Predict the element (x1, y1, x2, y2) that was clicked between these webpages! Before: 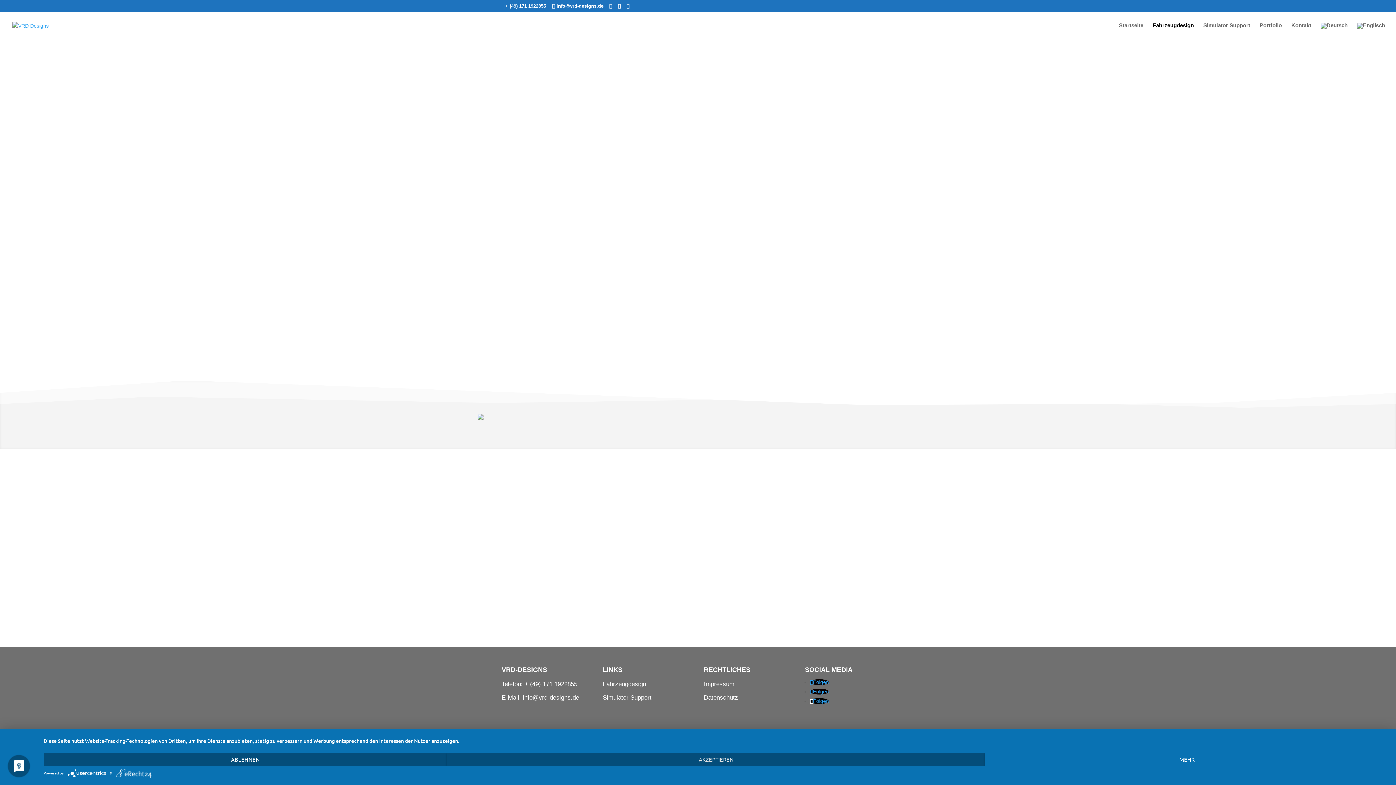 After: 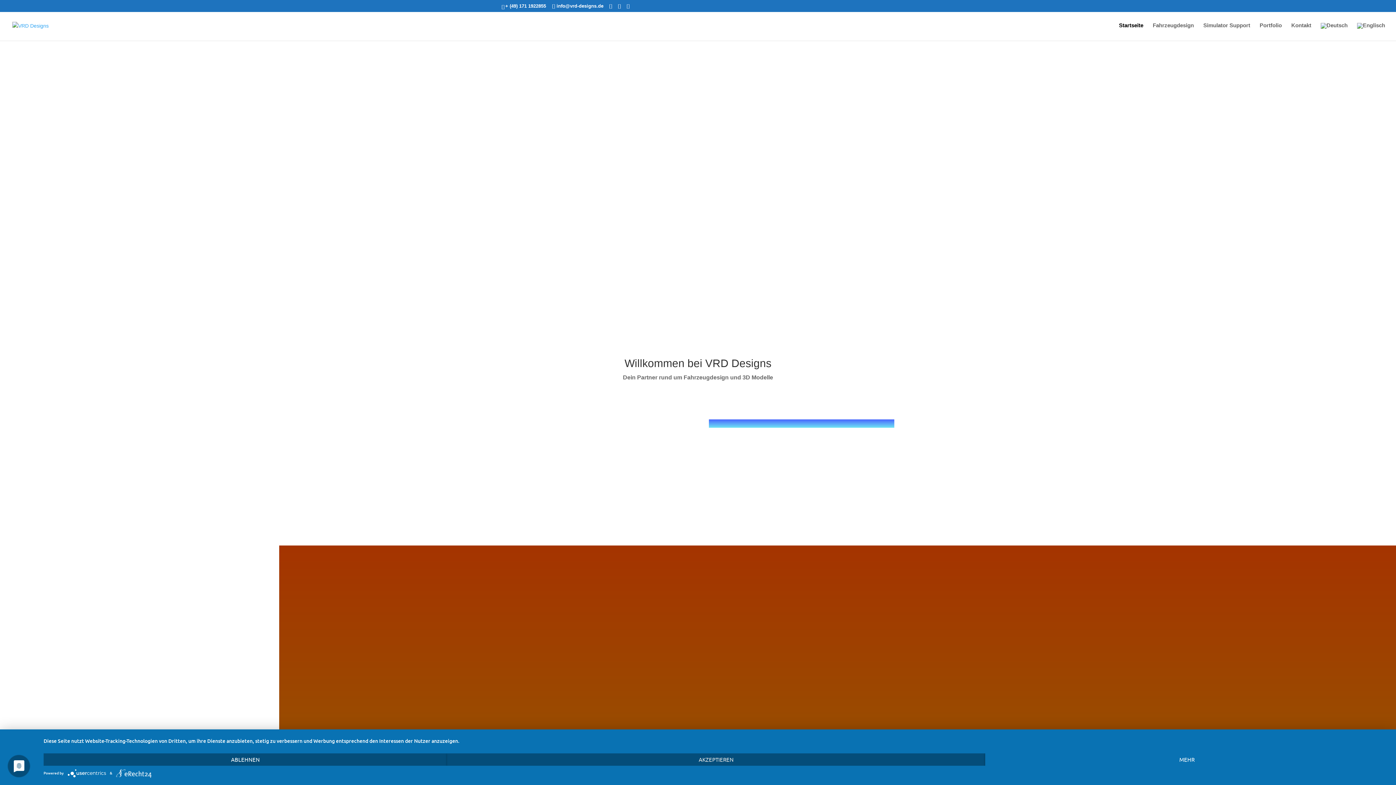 Action: bbox: (12, 22, 48, 28)